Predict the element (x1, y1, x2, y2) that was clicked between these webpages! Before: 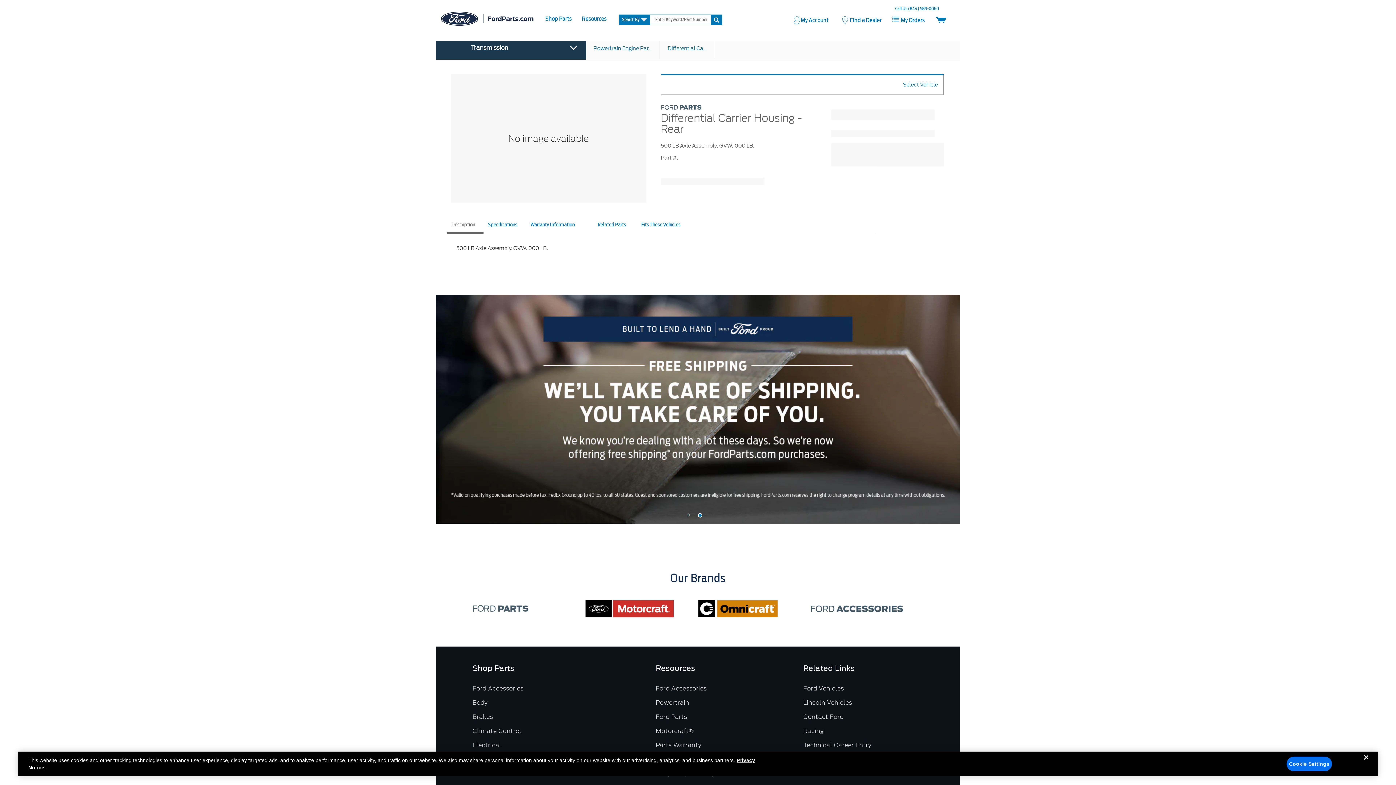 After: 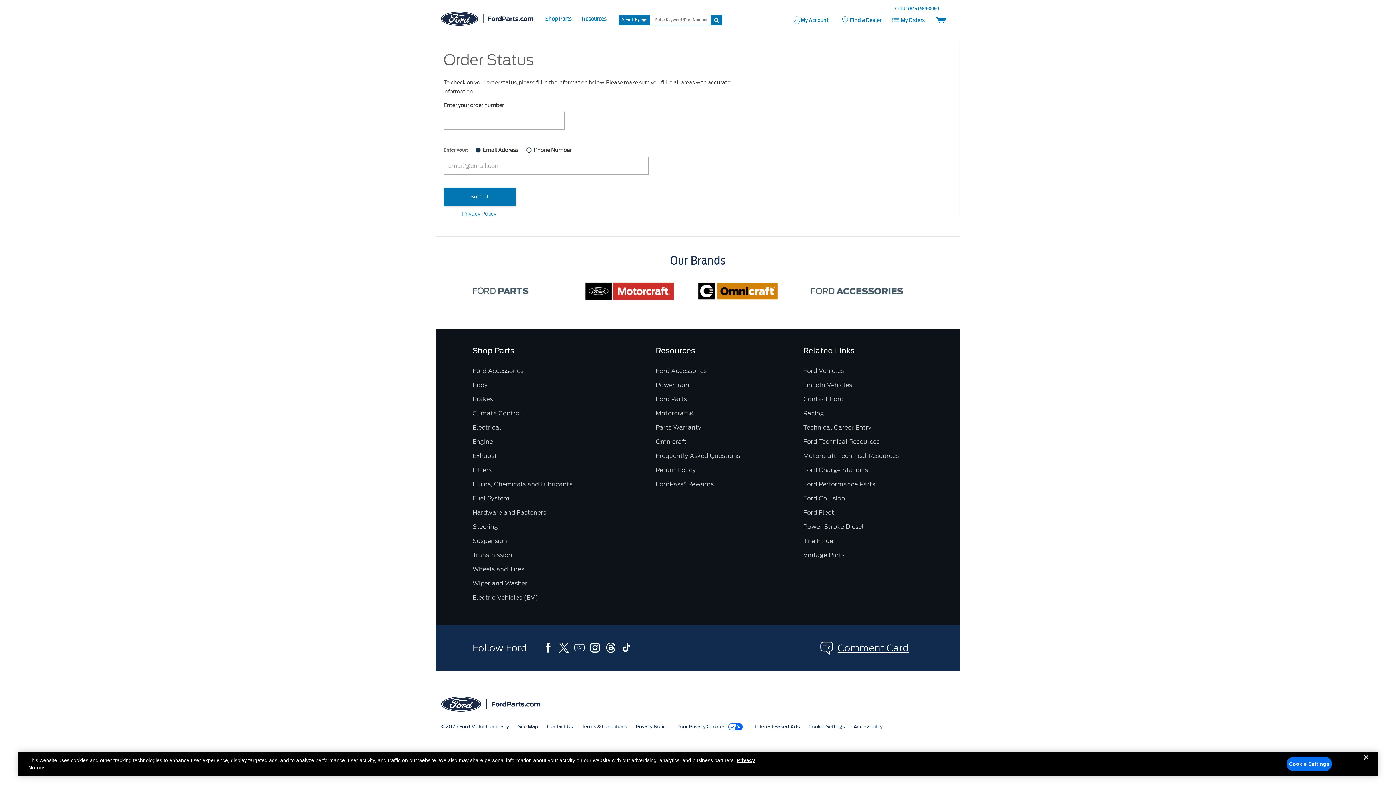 Action: bbox: (892, 14, 925, 23) label: my orders